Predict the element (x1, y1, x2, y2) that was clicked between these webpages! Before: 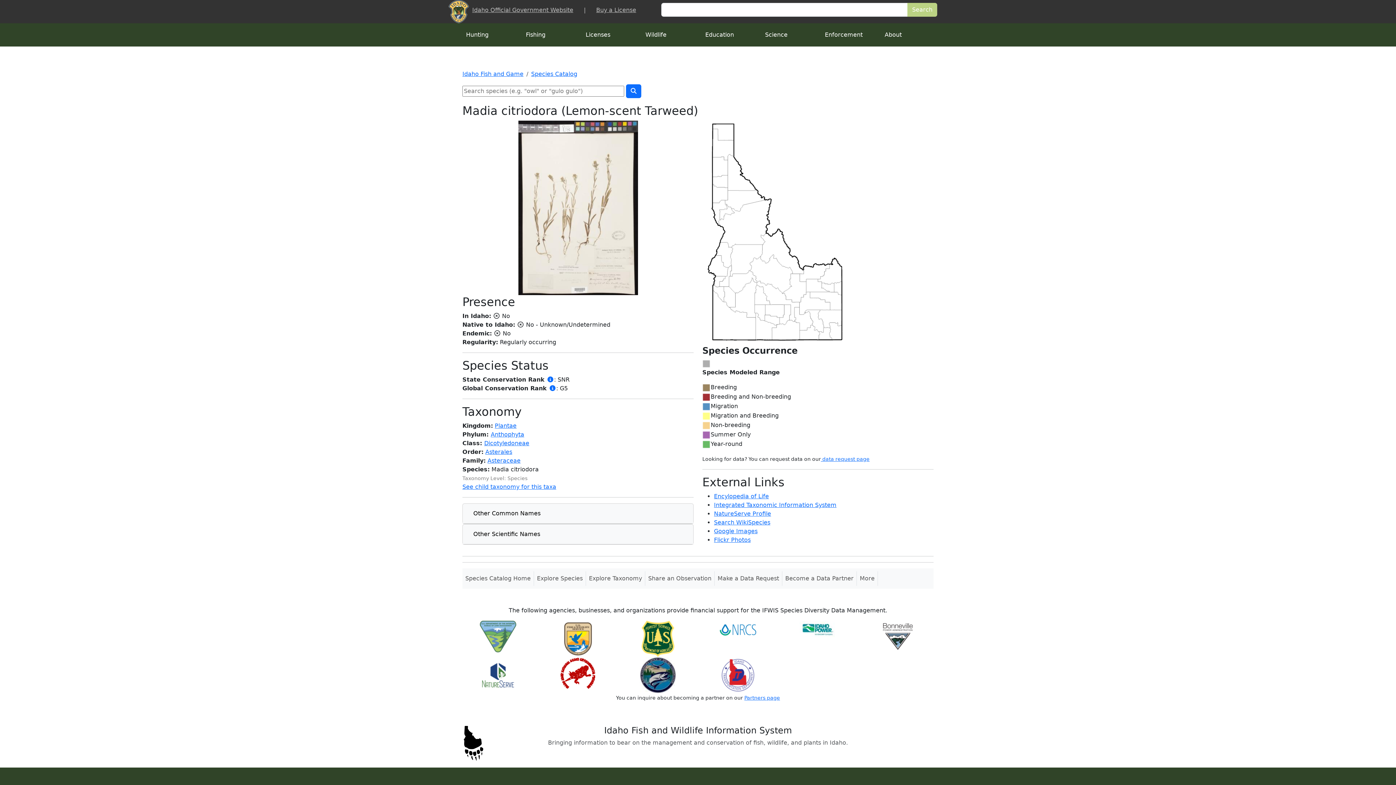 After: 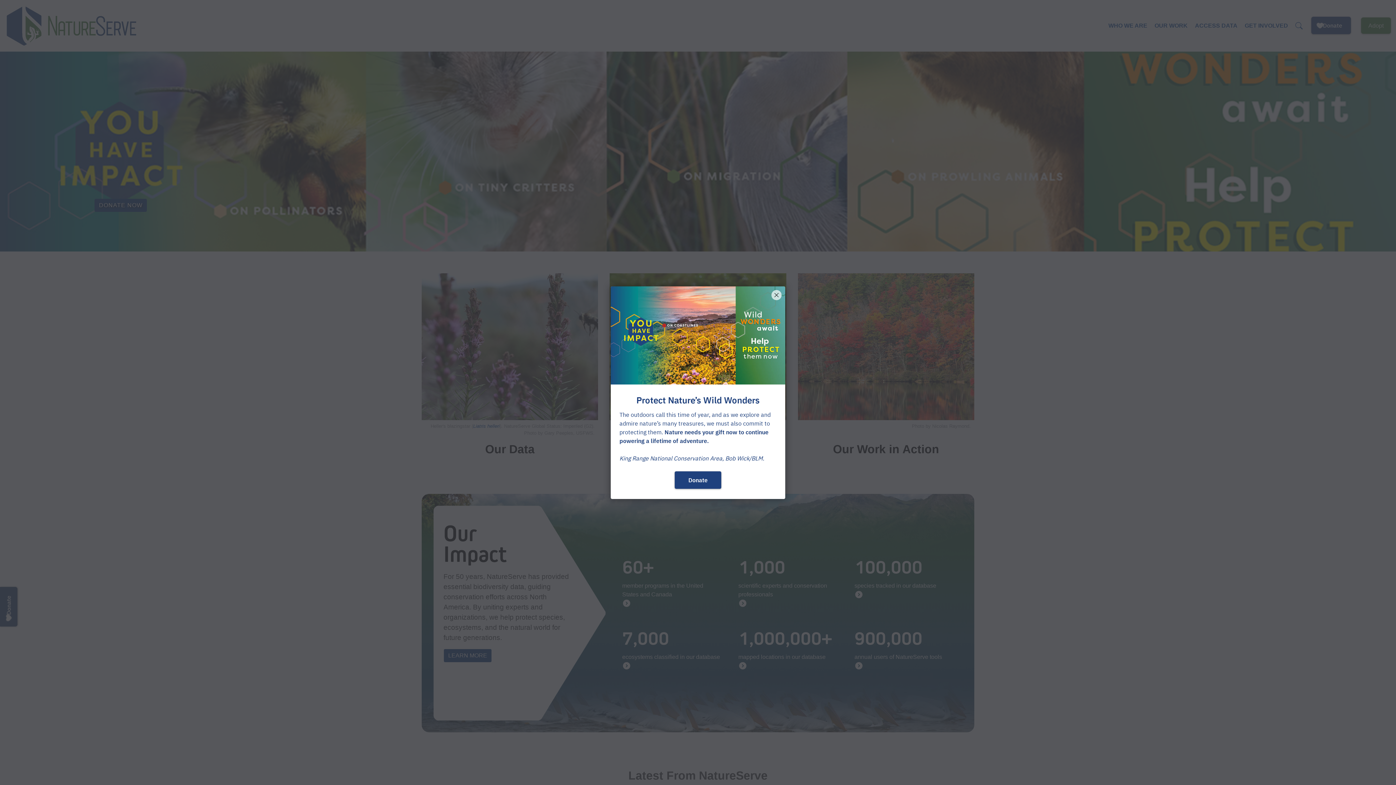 Action: bbox: (480, 671, 516, 678)